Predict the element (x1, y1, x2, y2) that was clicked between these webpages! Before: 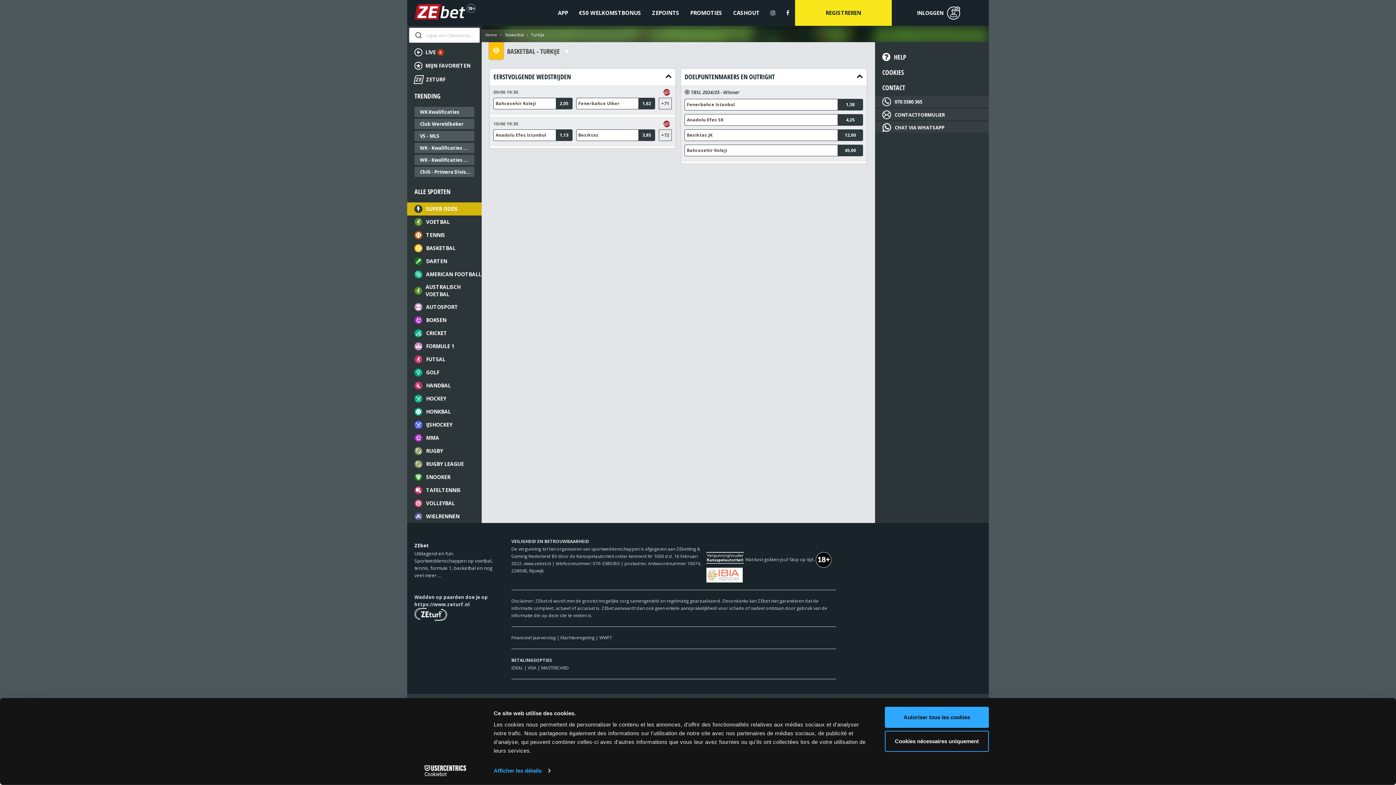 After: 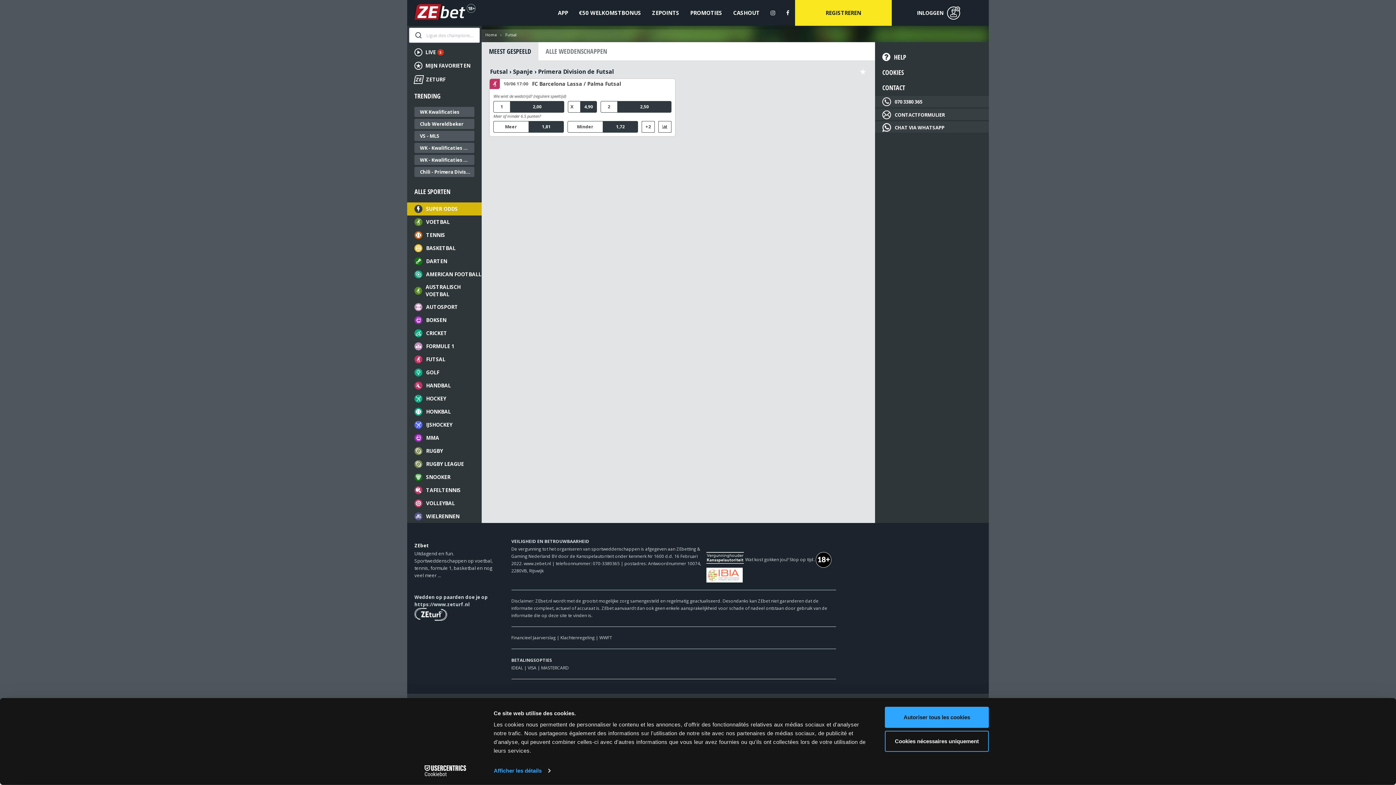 Action: bbox: (407, 353, 481, 366) label: FUTSAL